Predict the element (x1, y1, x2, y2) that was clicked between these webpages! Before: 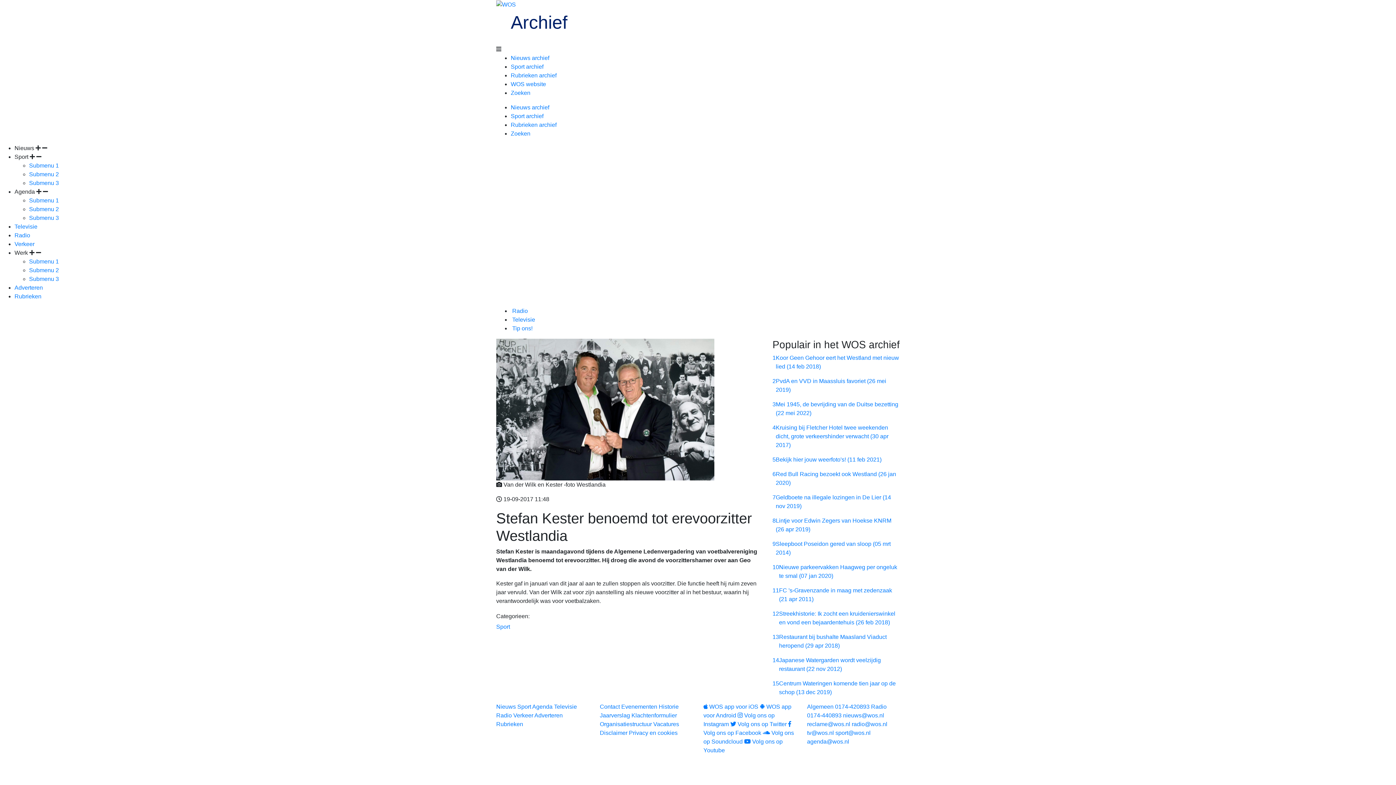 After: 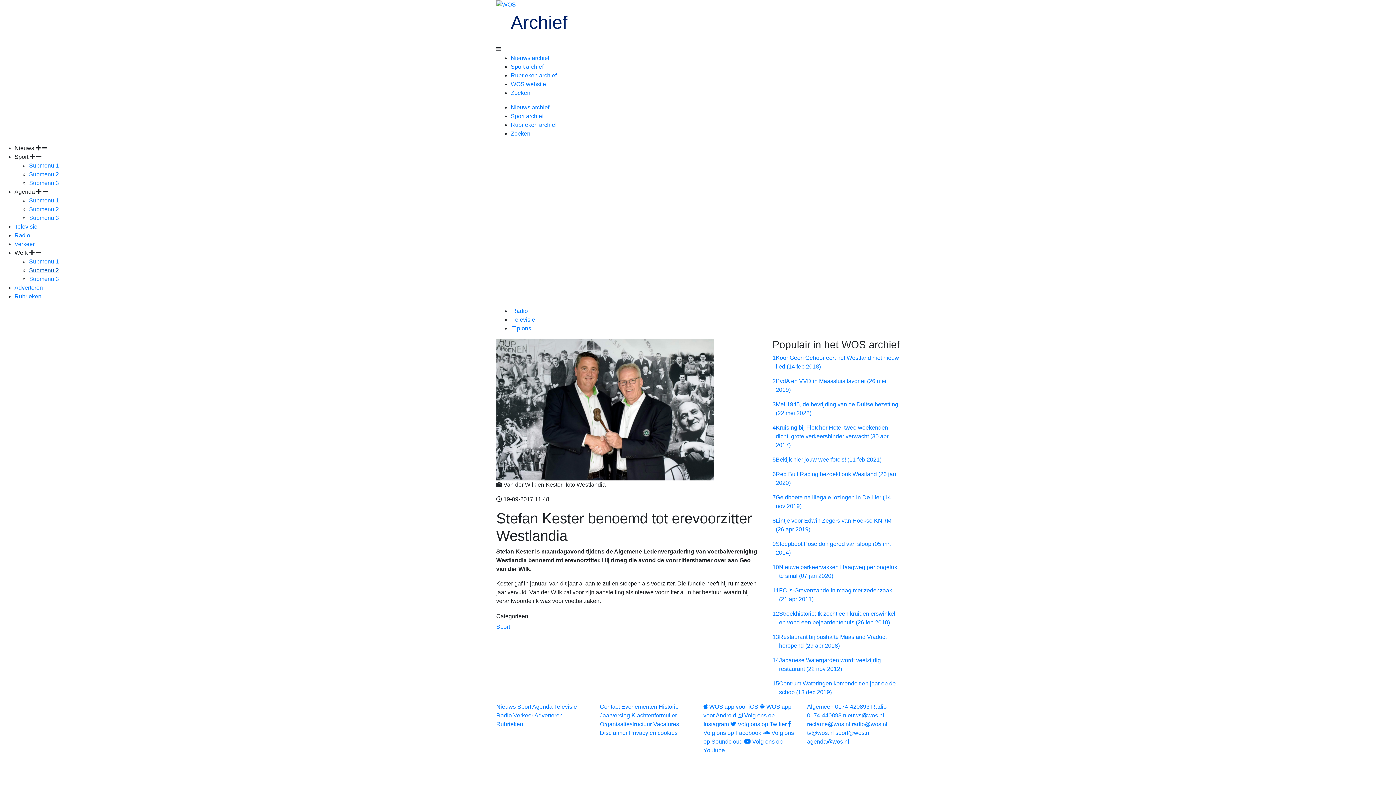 Action: bbox: (29, 267, 58, 273) label: Submenu 2